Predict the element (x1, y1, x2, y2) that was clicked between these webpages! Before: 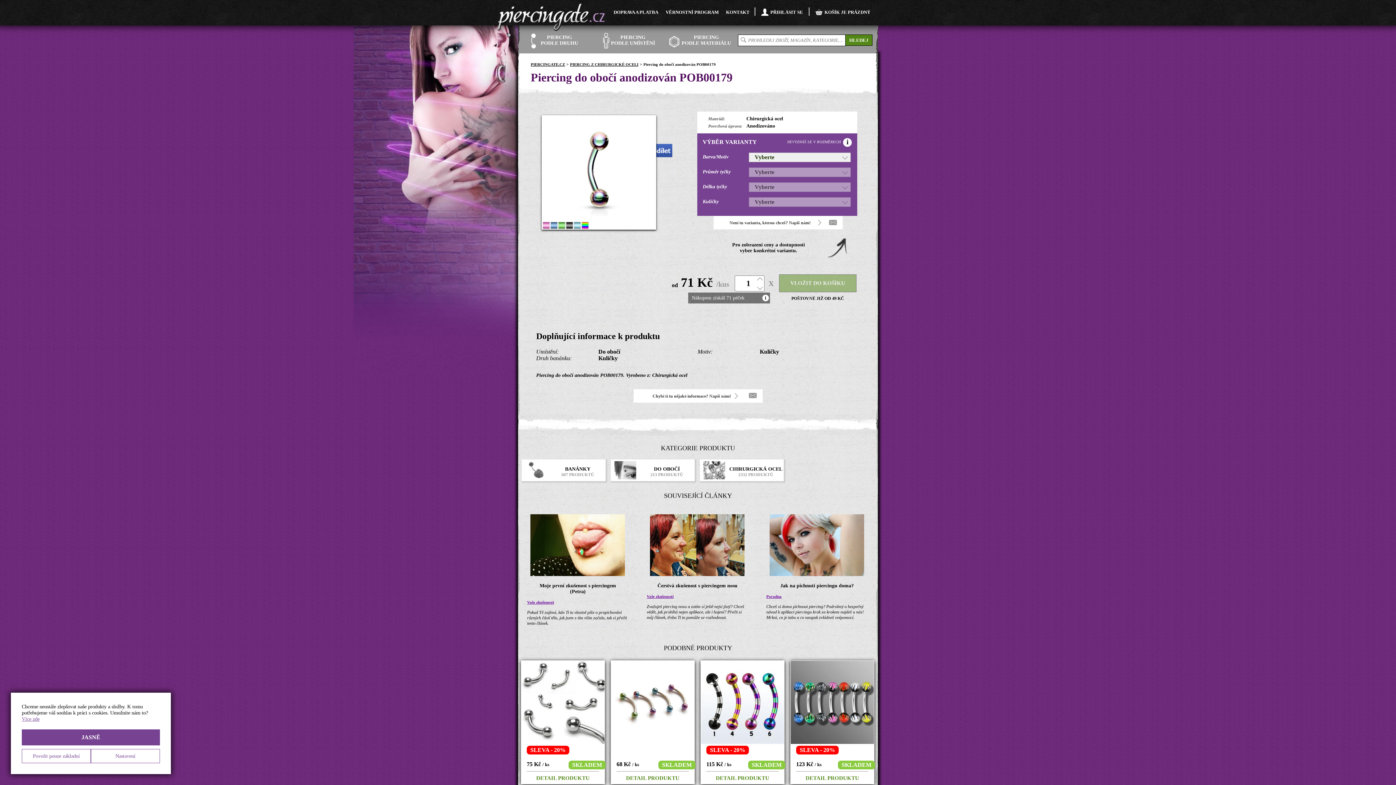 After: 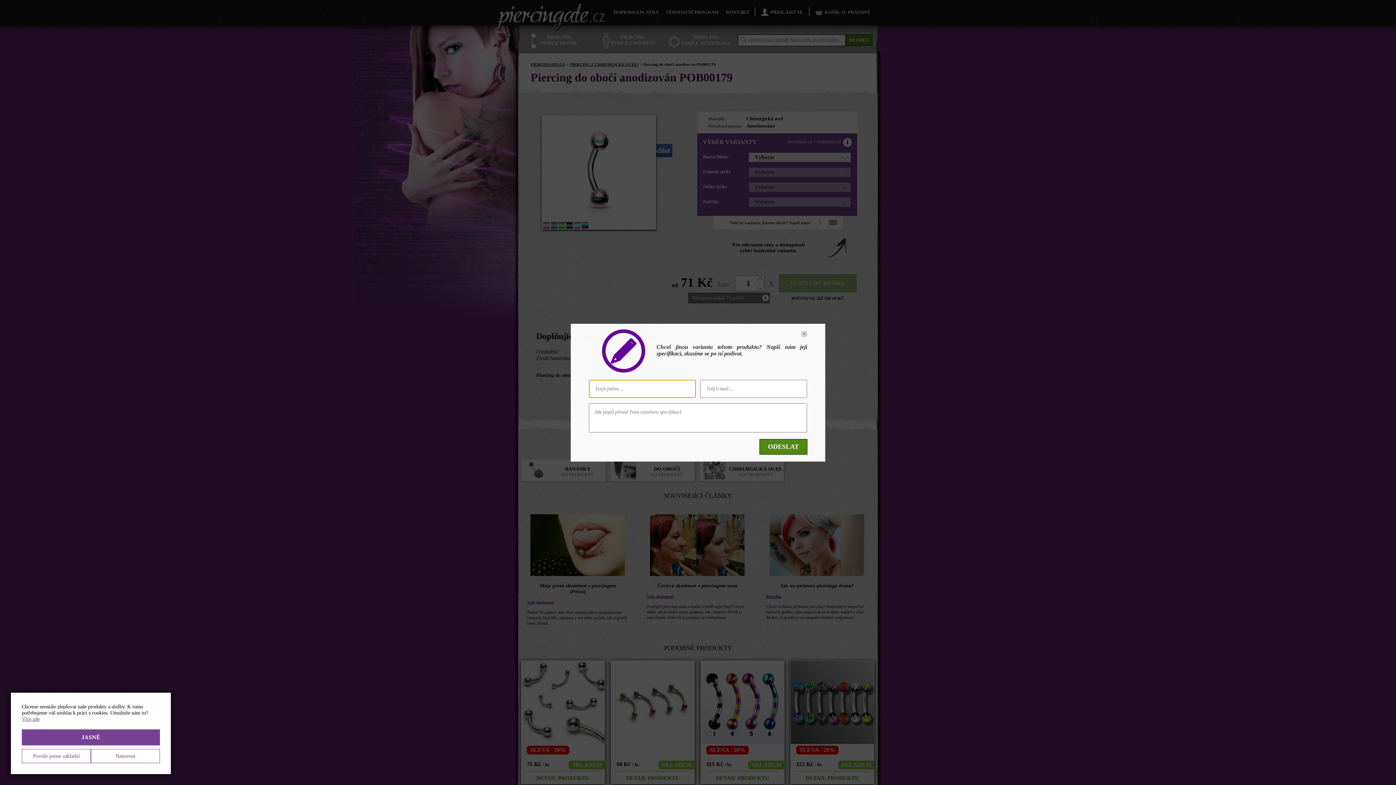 Action: bbox: (715, 216, 842, 229) label: Není tu varianta, kterou chceš? Napiš nám!